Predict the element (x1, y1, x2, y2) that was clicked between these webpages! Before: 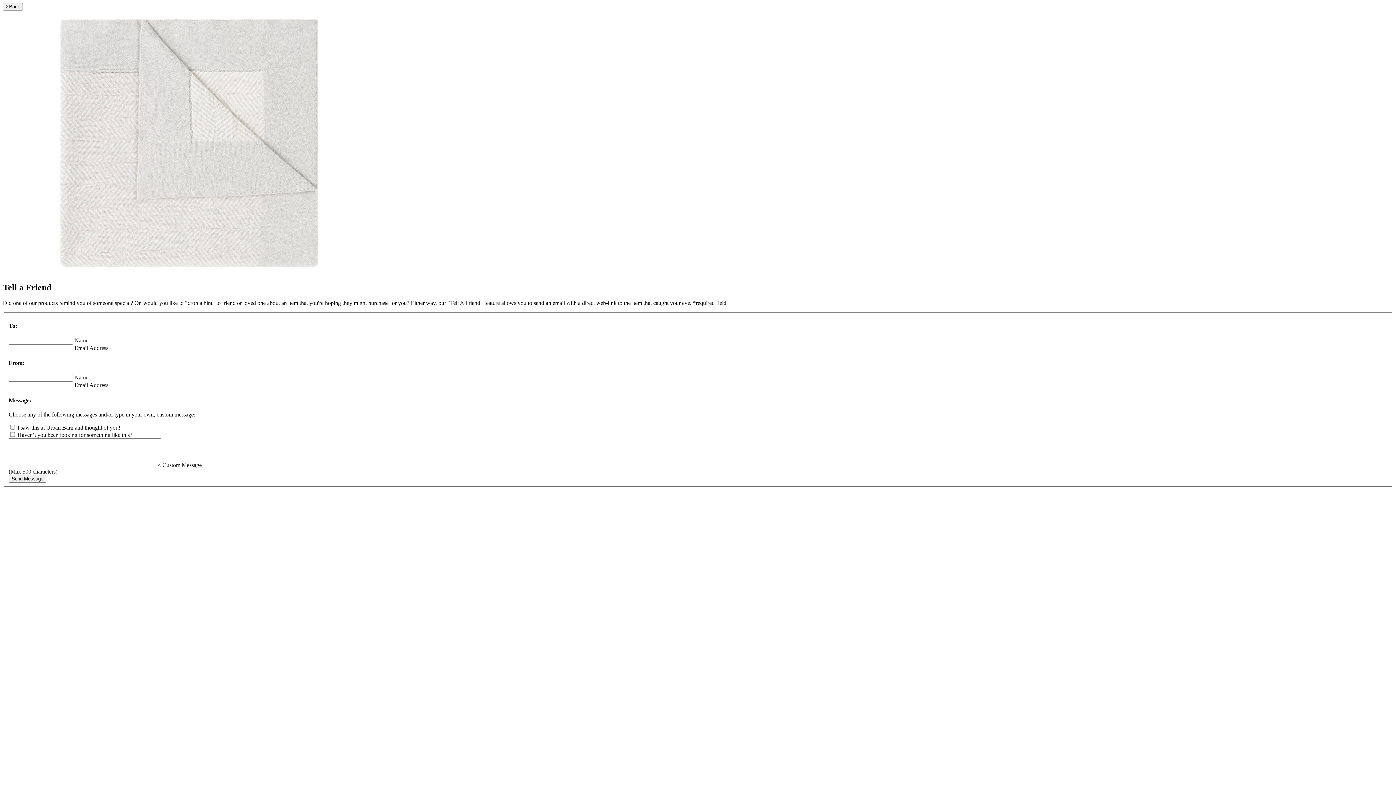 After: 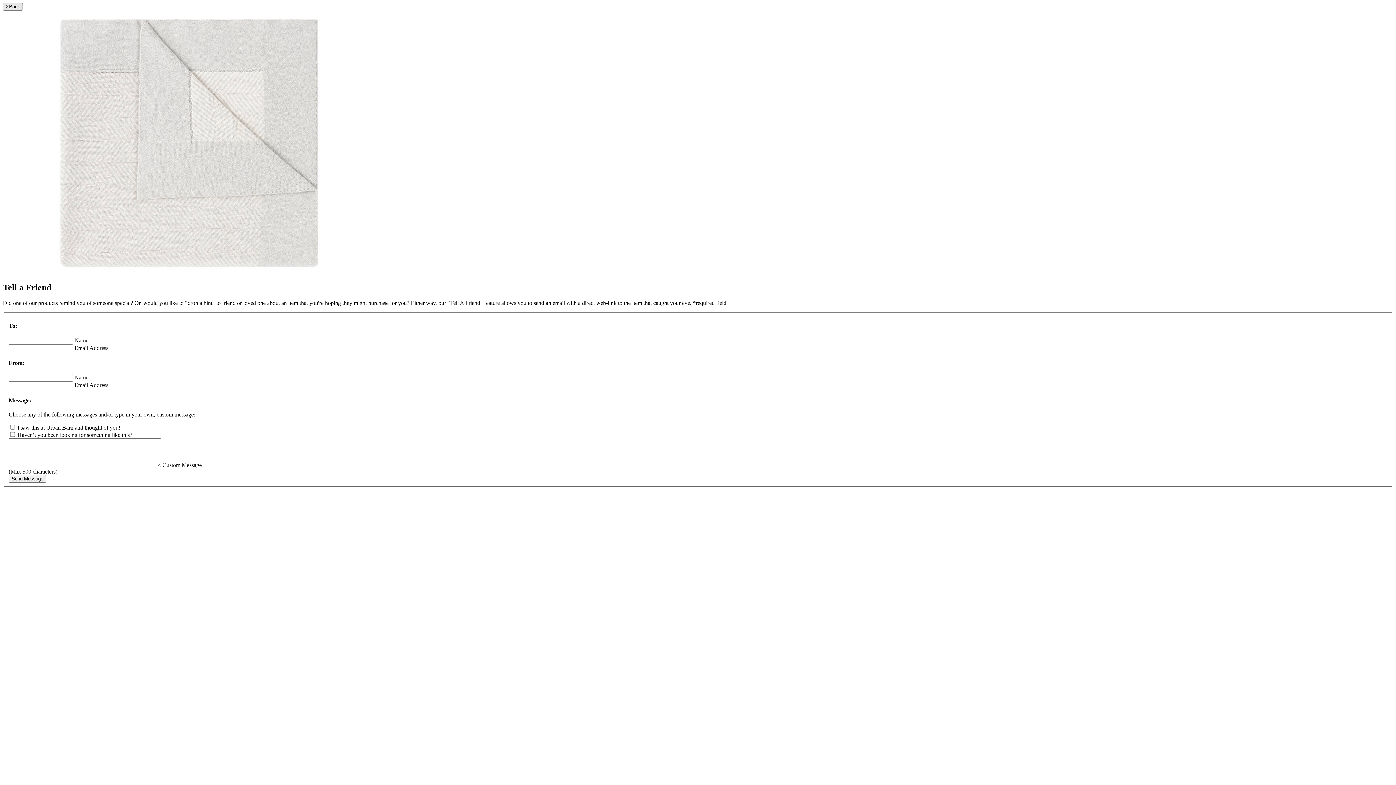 Action: bbox: (2, 2, 22, 10) label:  Back